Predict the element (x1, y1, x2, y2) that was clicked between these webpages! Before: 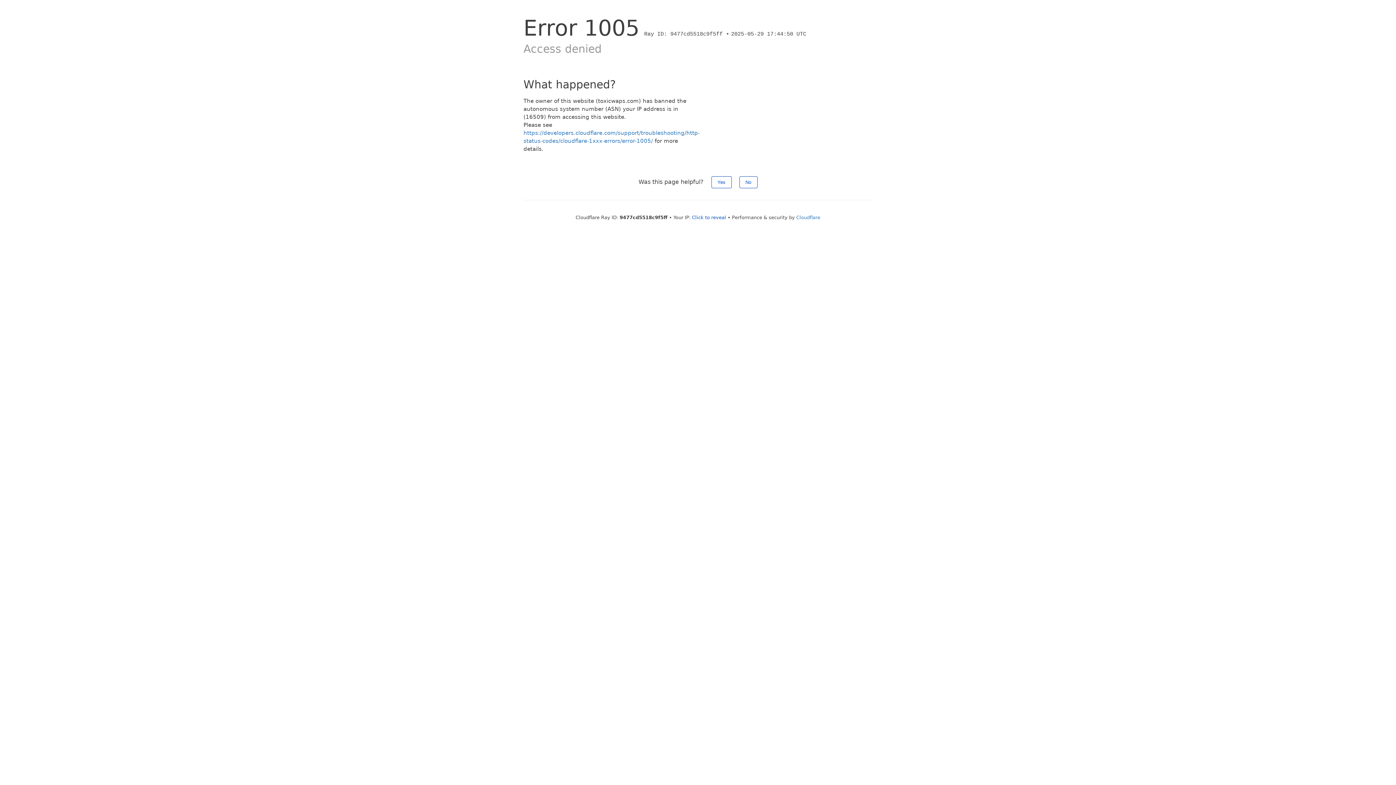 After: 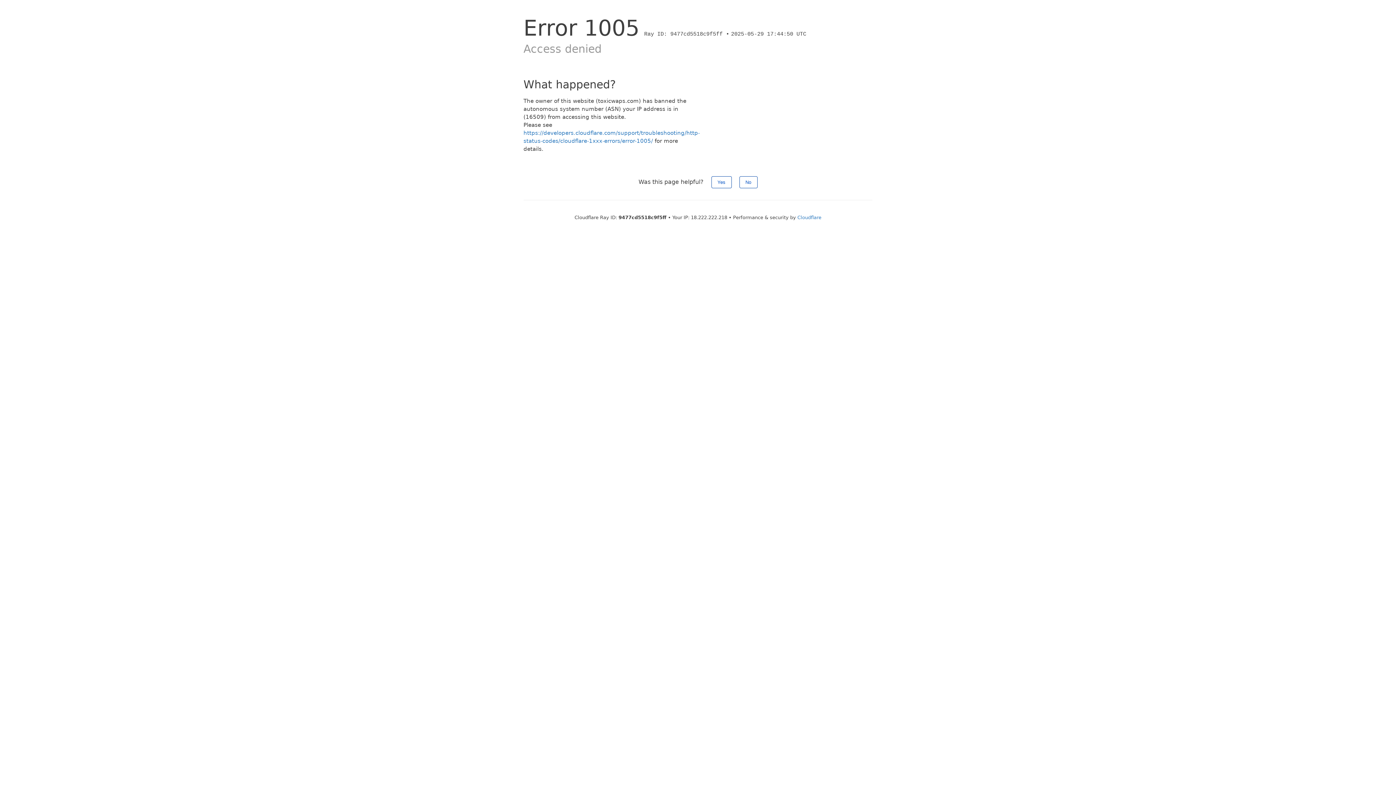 Action: bbox: (692, 214, 726, 220) label: Click to reveal